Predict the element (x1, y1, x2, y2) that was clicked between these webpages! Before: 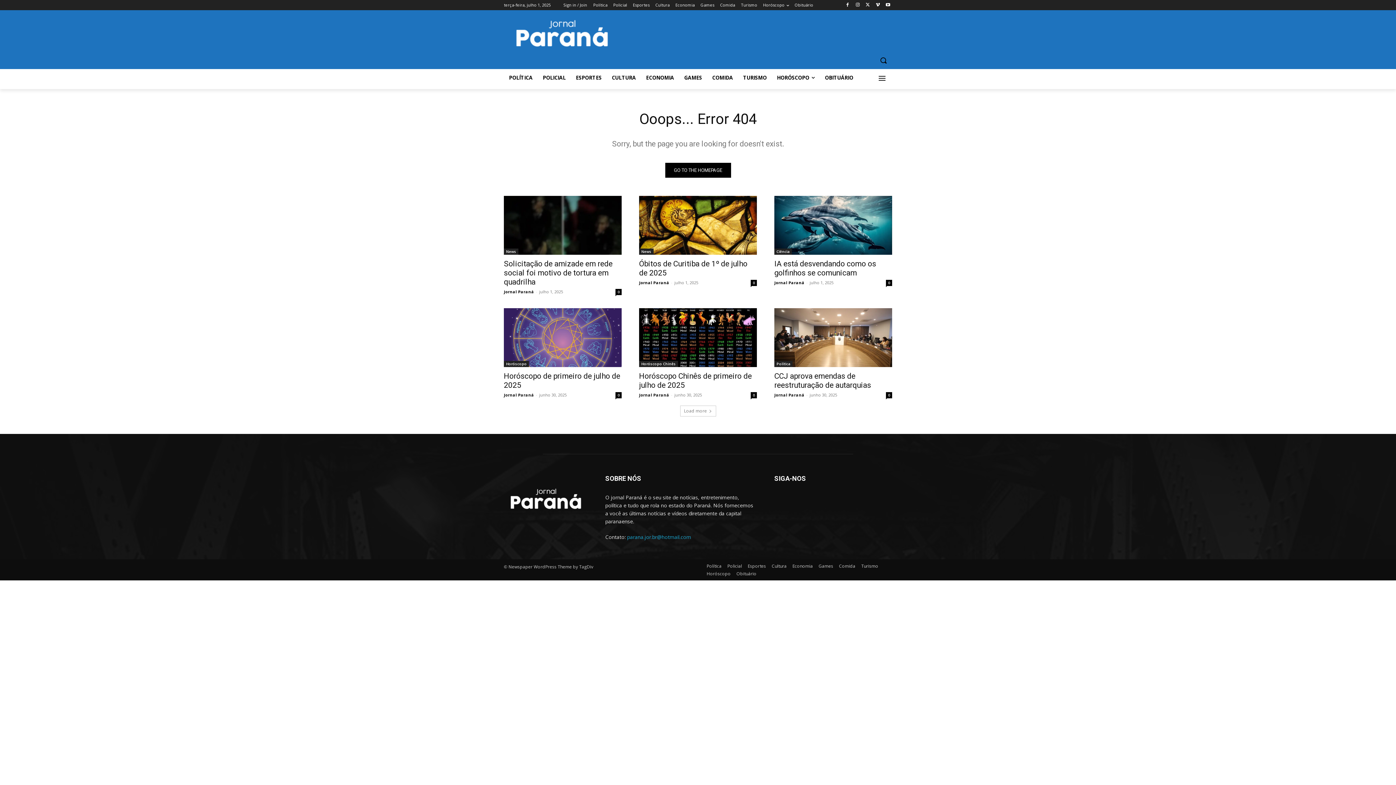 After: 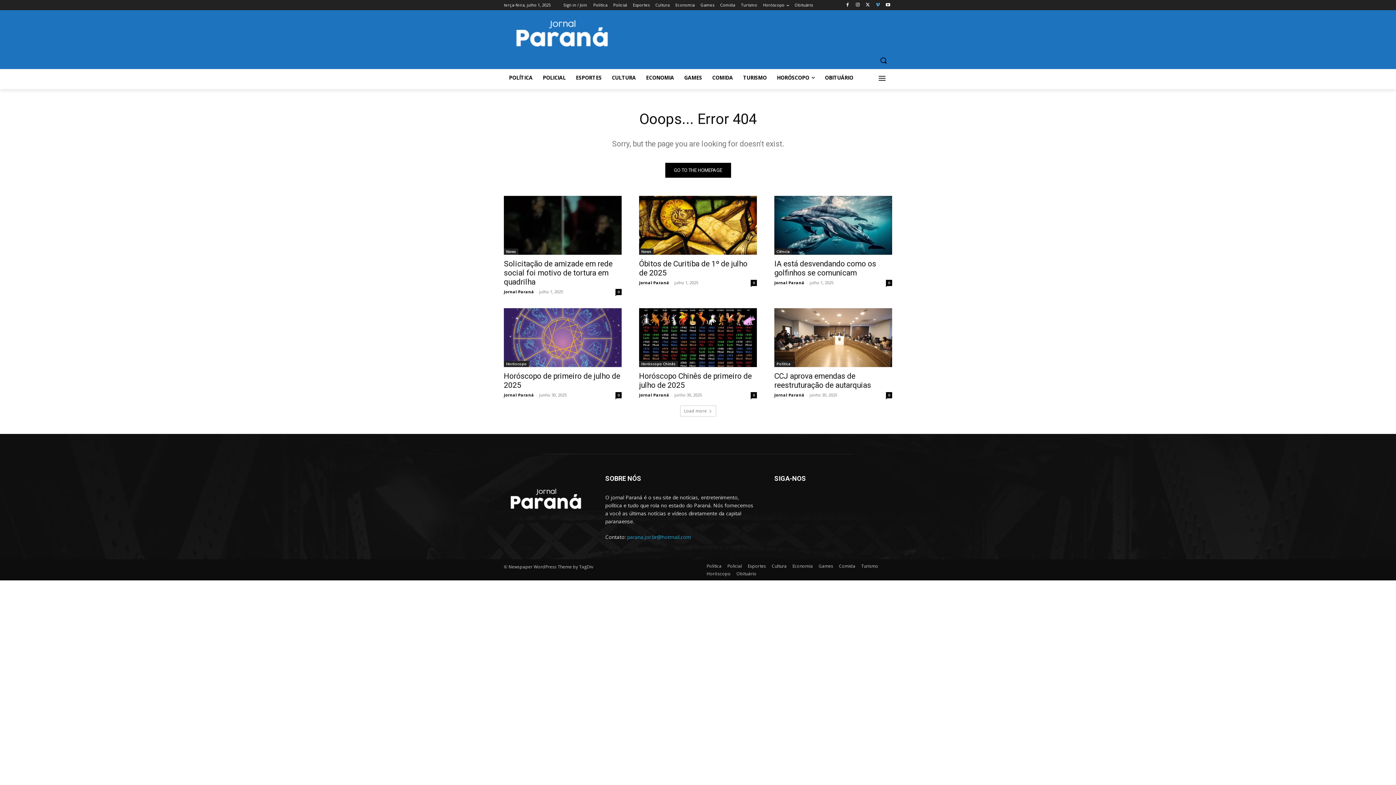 Action: bbox: (873, 0, 882, 9)